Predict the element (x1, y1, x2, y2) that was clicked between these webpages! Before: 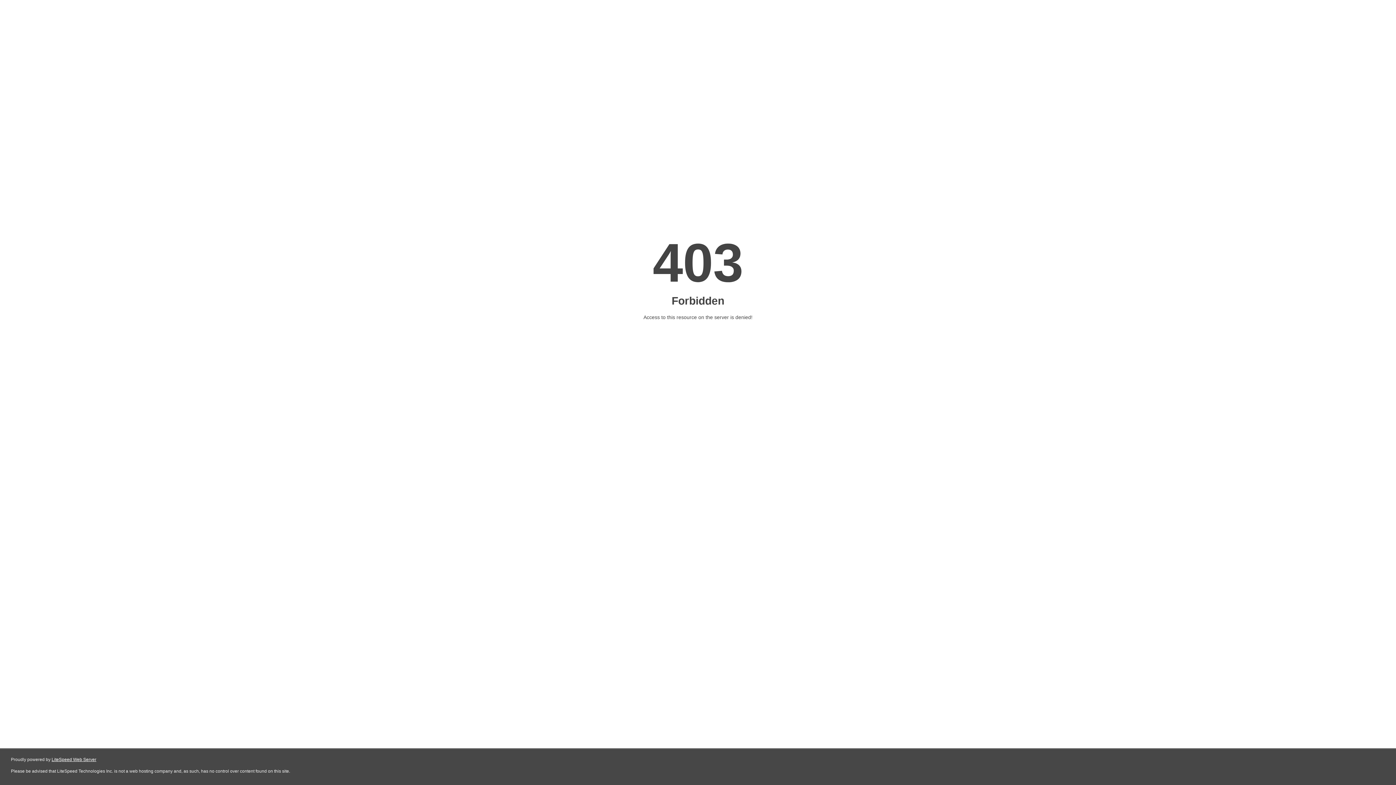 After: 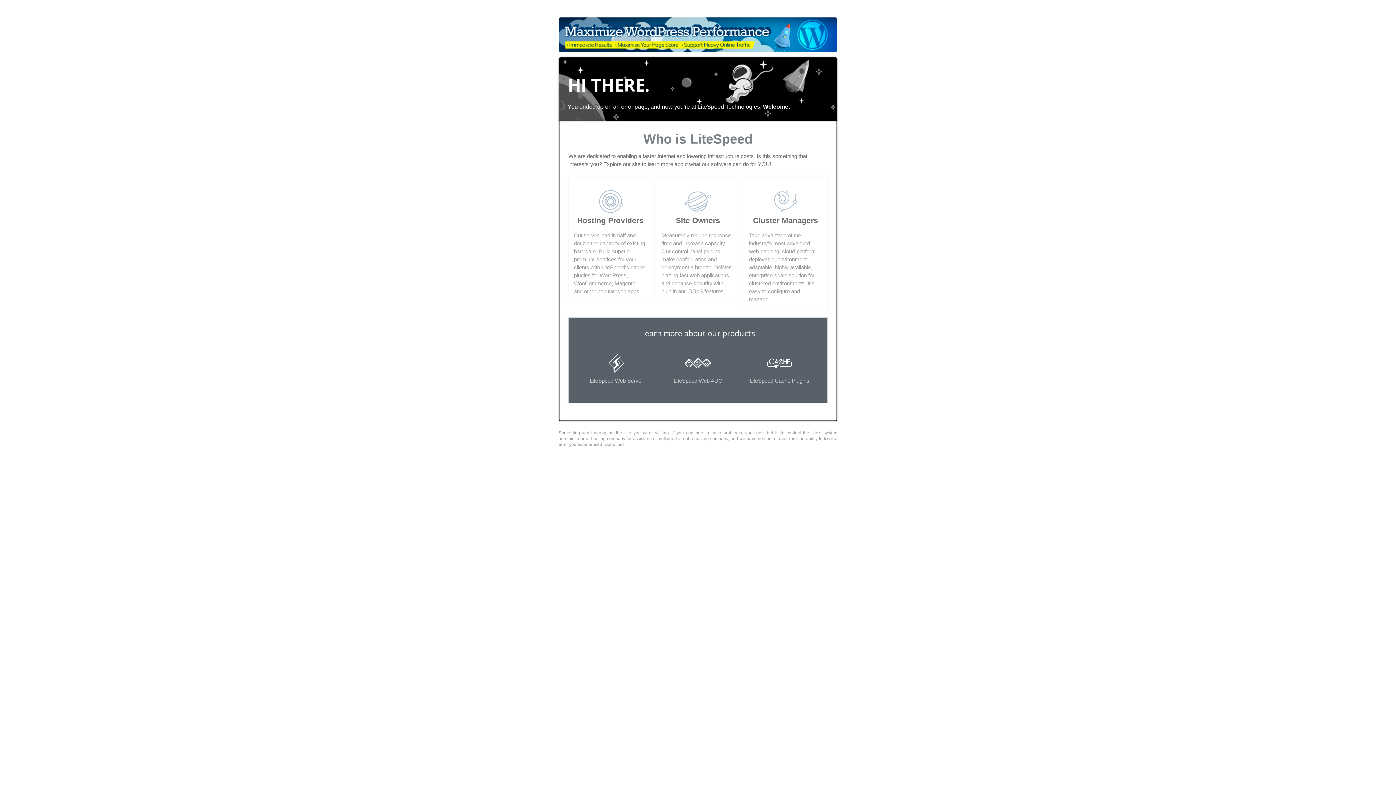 Action: label: LiteSpeed Web Server bbox: (51, 757, 96, 762)